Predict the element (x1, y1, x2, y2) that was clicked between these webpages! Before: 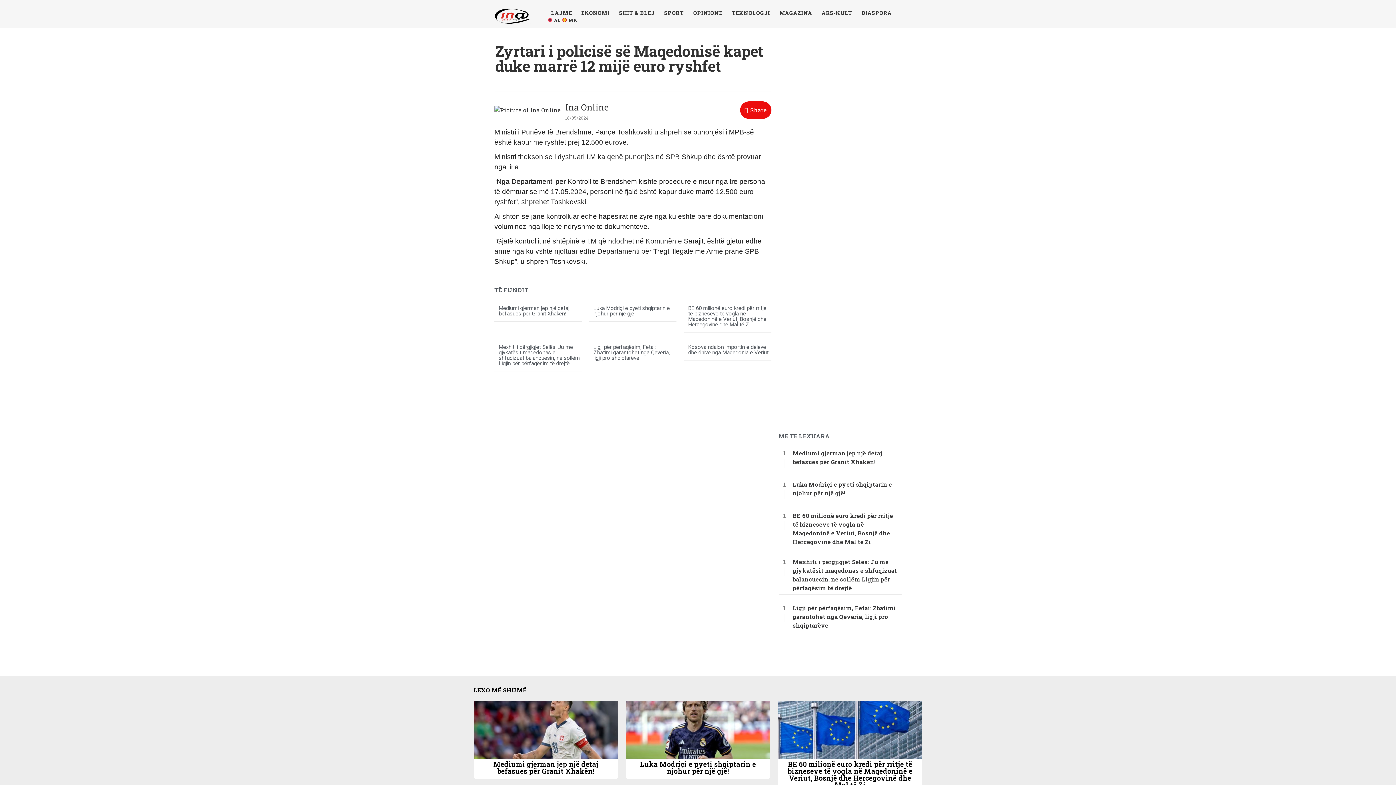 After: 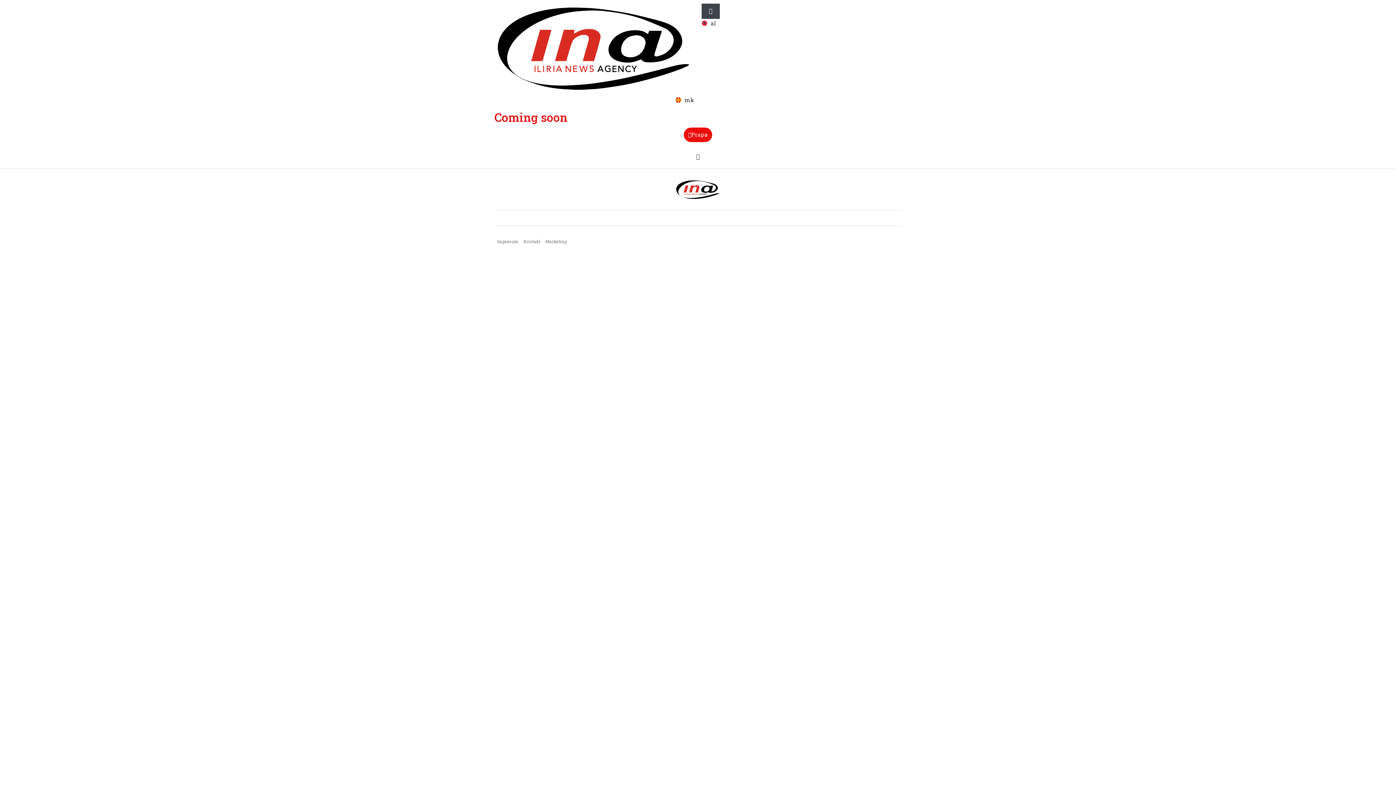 Action: label: MK bbox: (561, 16, 577, 23)